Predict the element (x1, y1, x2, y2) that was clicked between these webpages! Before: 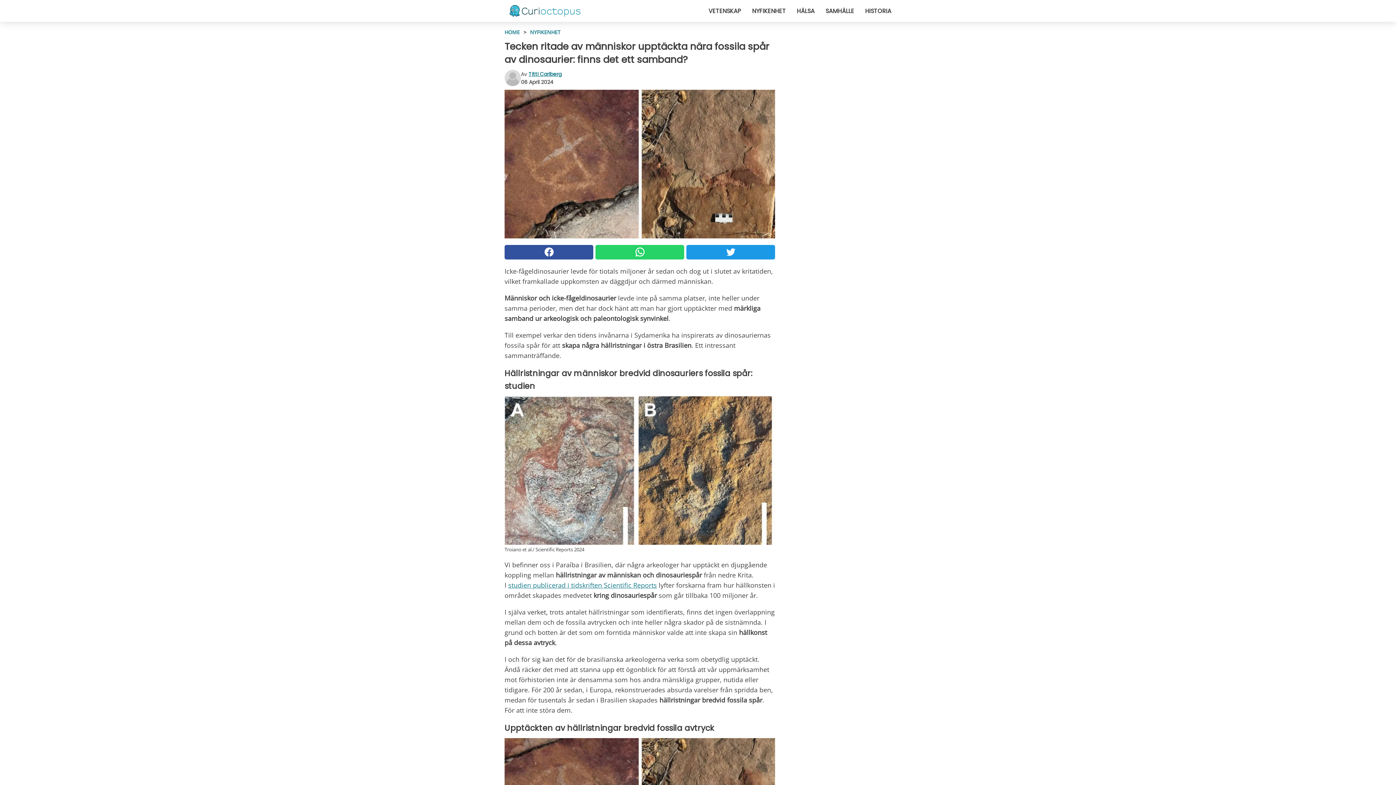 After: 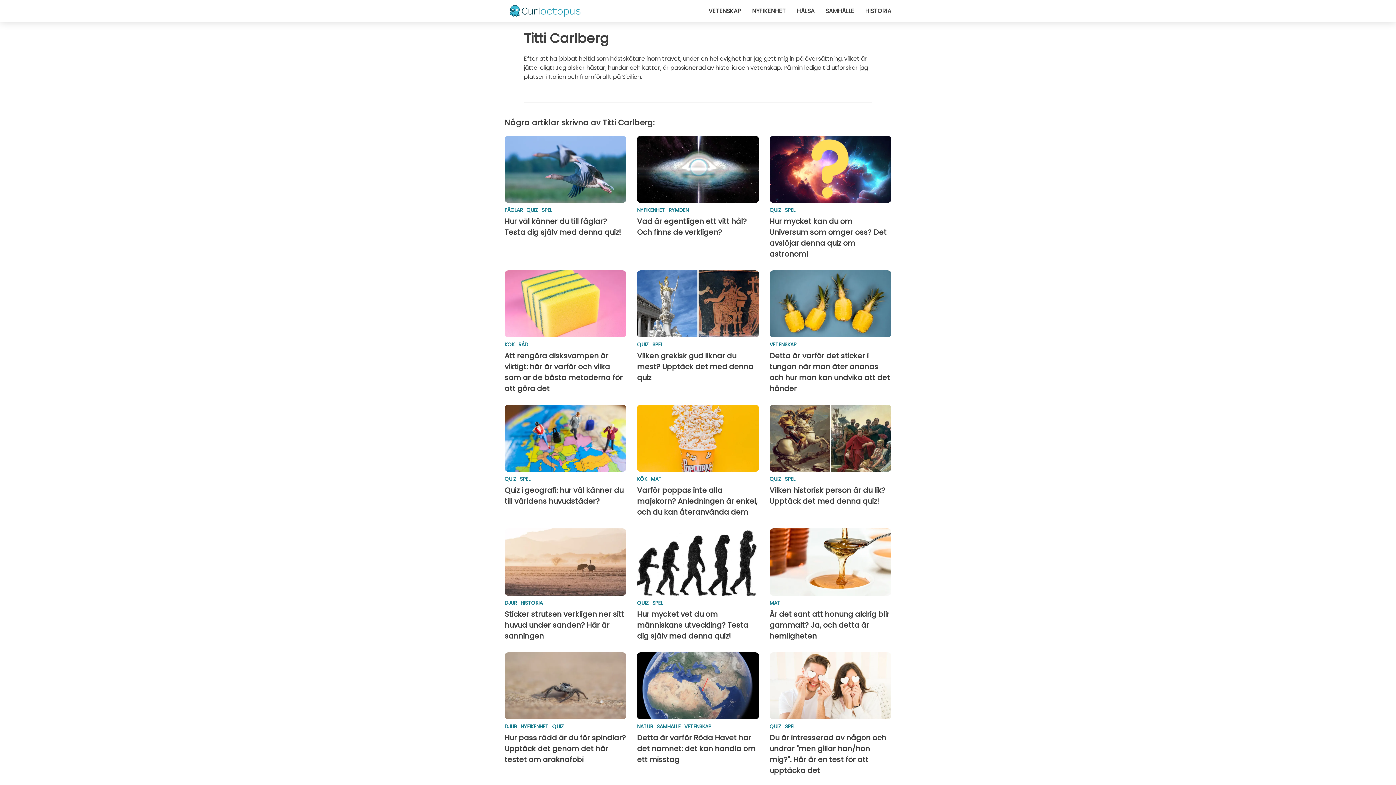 Action: label: Titti Carlberg bbox: (528, 70, 561, 77)